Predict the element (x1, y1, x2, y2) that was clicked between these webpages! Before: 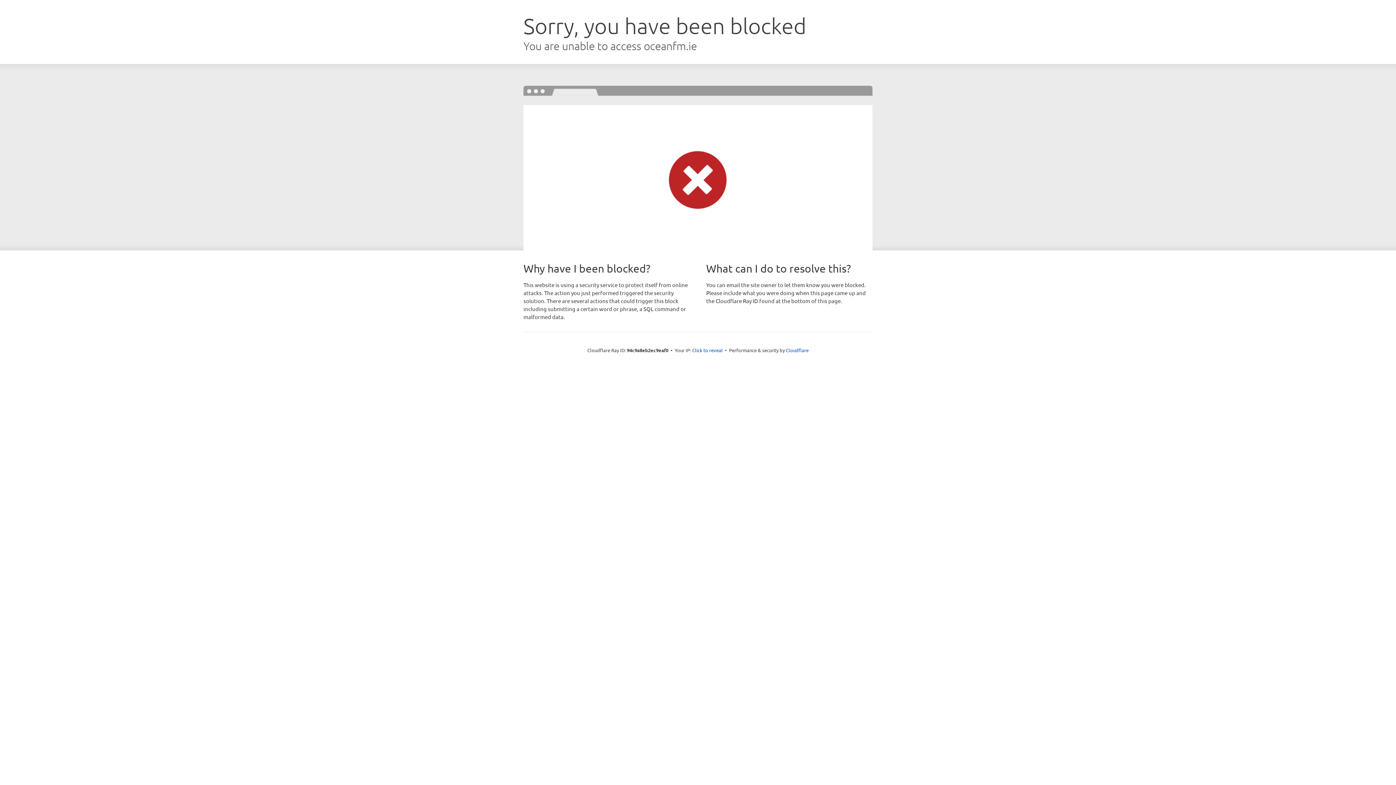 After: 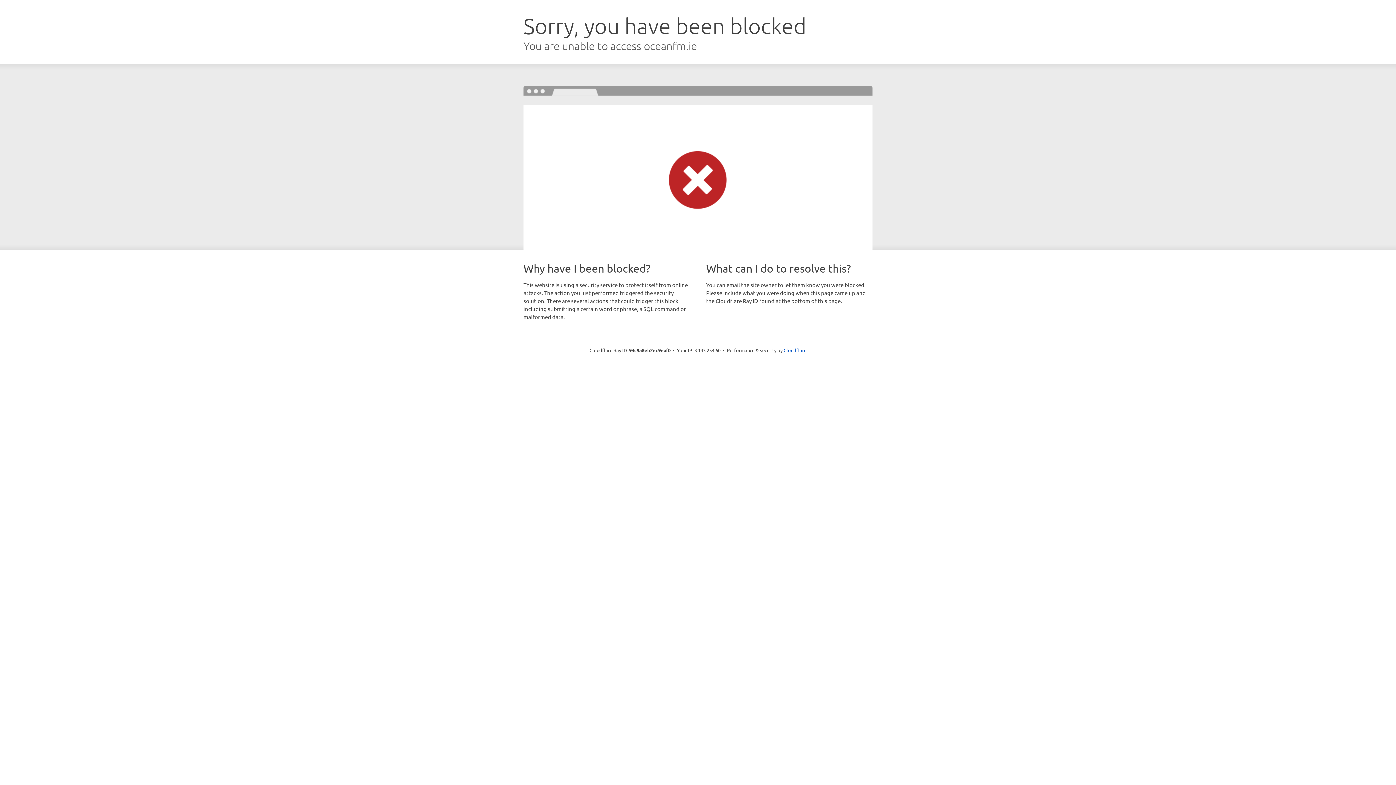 Action: label: Click to reveal bbox: (692, 346, 722, 353)